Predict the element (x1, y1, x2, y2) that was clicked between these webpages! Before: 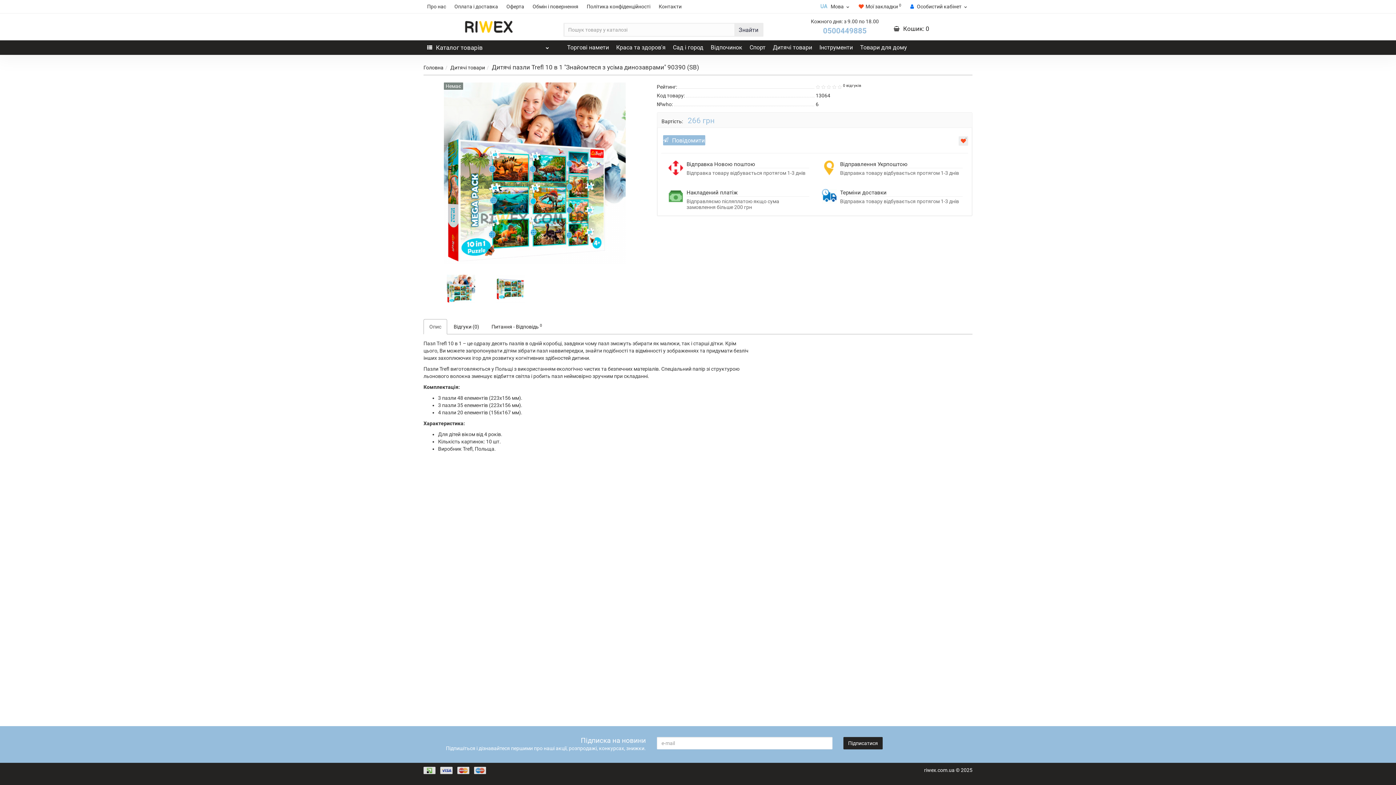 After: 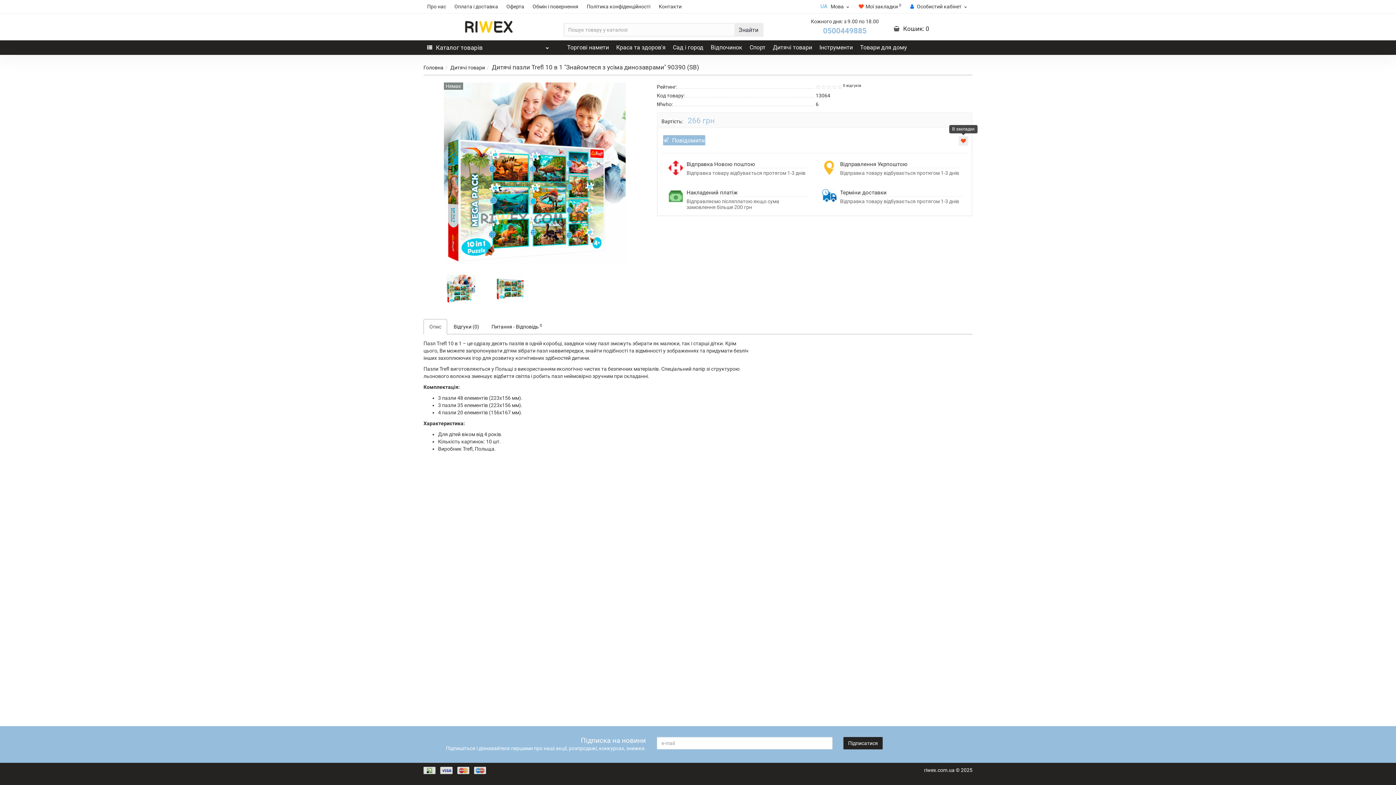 Action: bbox: (958, 136, 968, 145)